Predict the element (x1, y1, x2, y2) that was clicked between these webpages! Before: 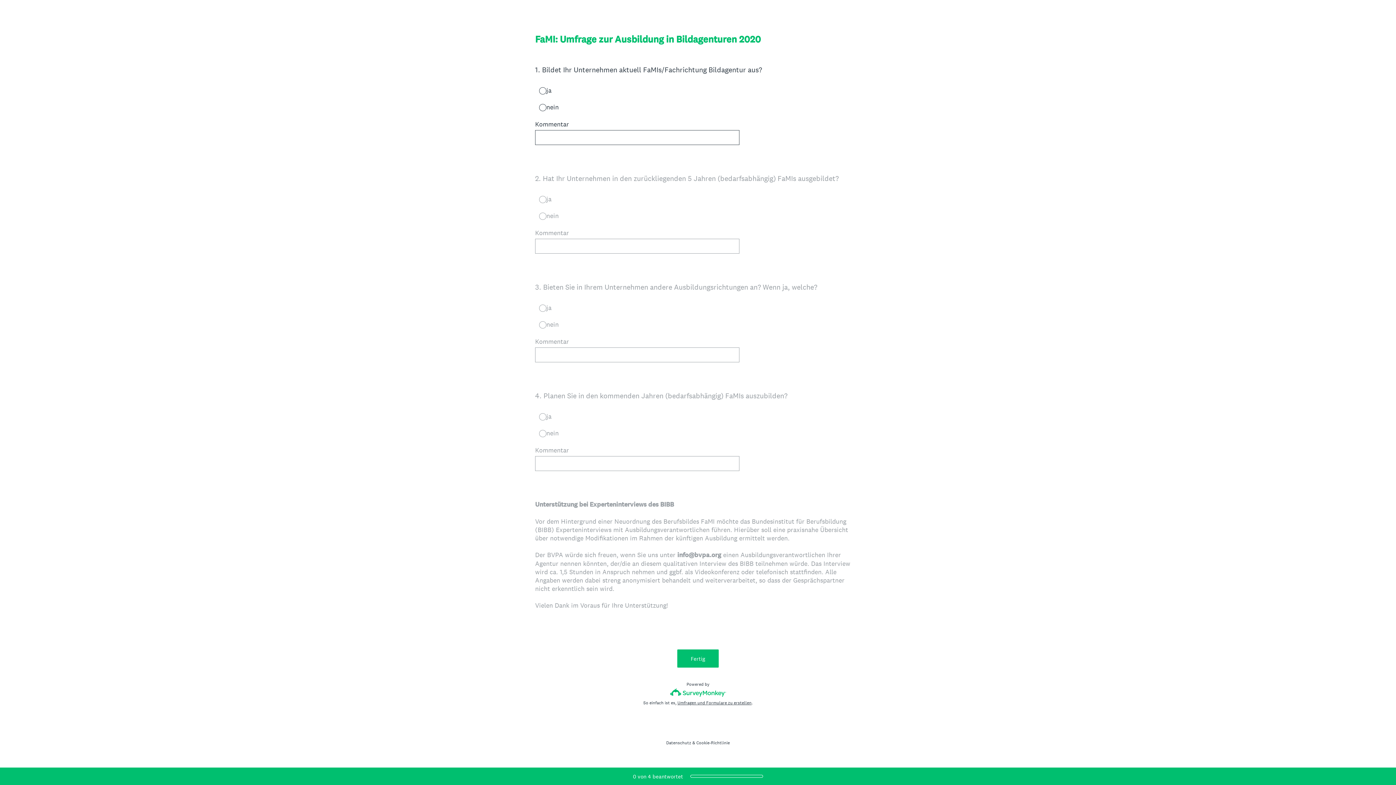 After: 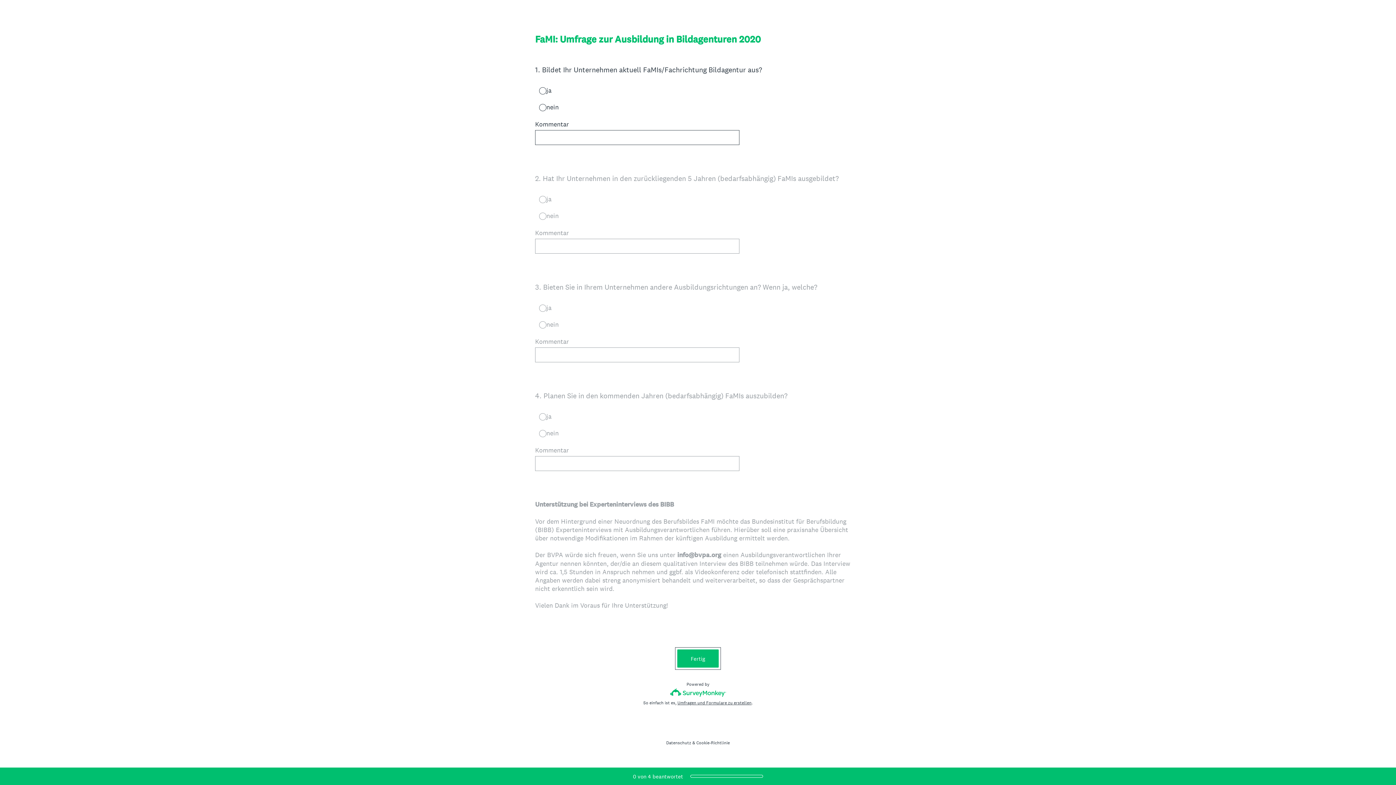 Action: bbox: (677, 649, 718, 668) label: Fertig